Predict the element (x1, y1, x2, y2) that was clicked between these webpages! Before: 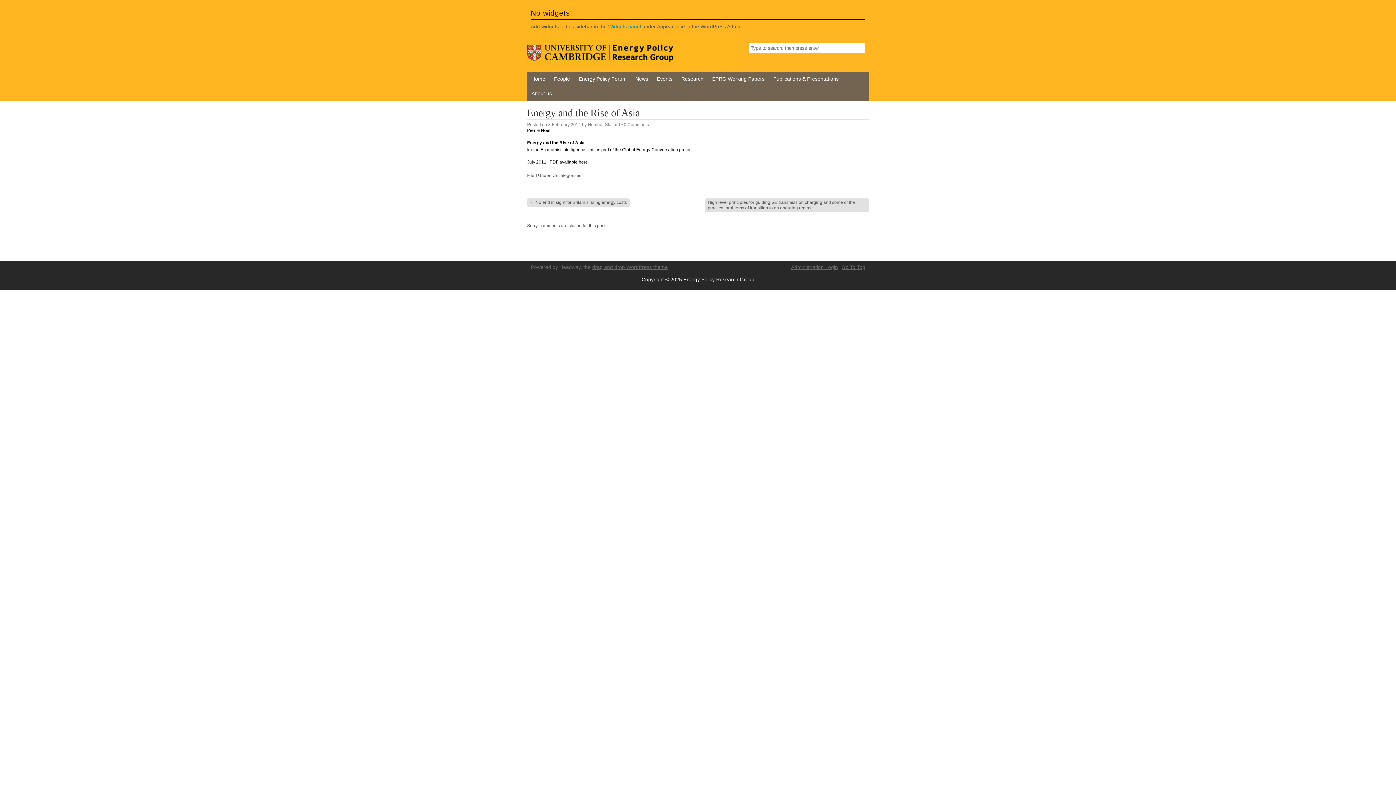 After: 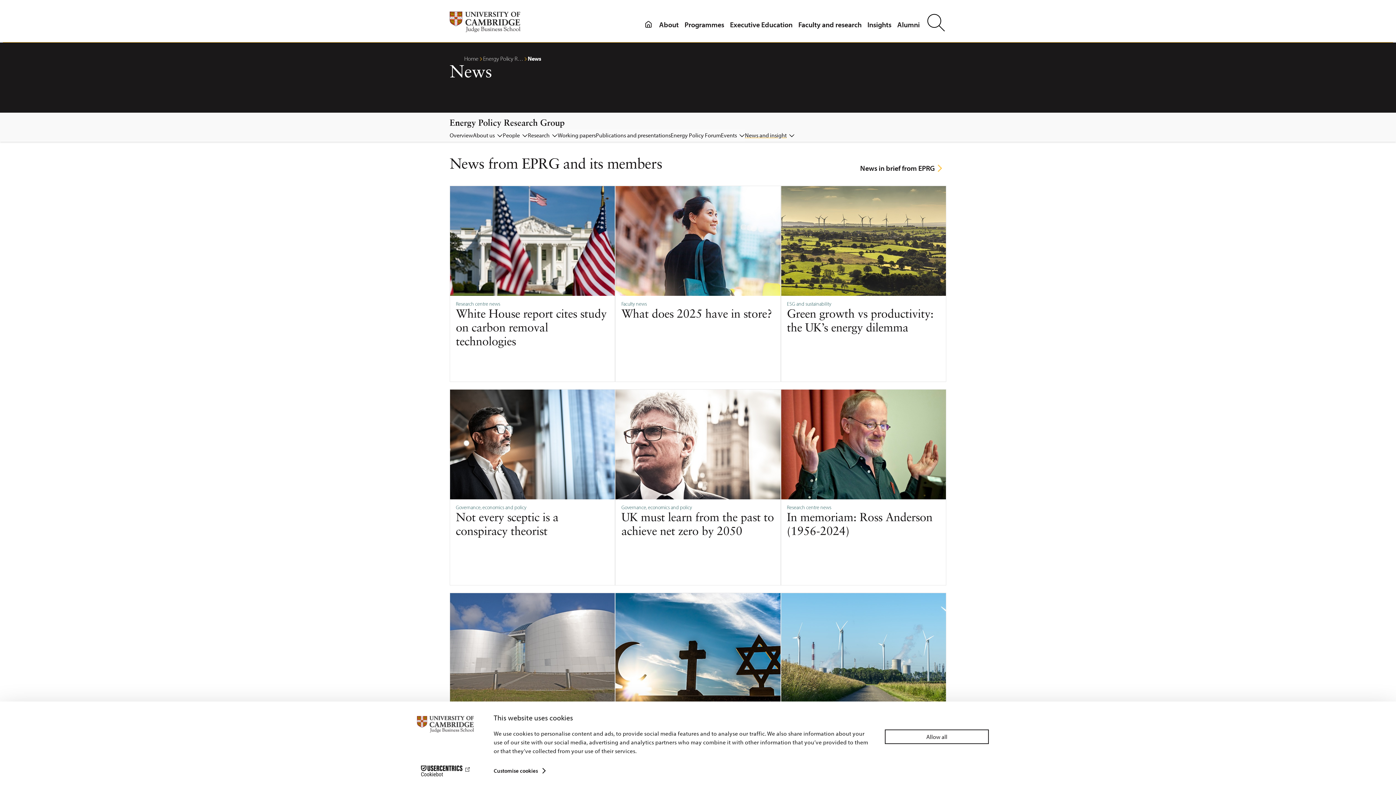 Action: label: News bbox: (631, 72, 652, 86)